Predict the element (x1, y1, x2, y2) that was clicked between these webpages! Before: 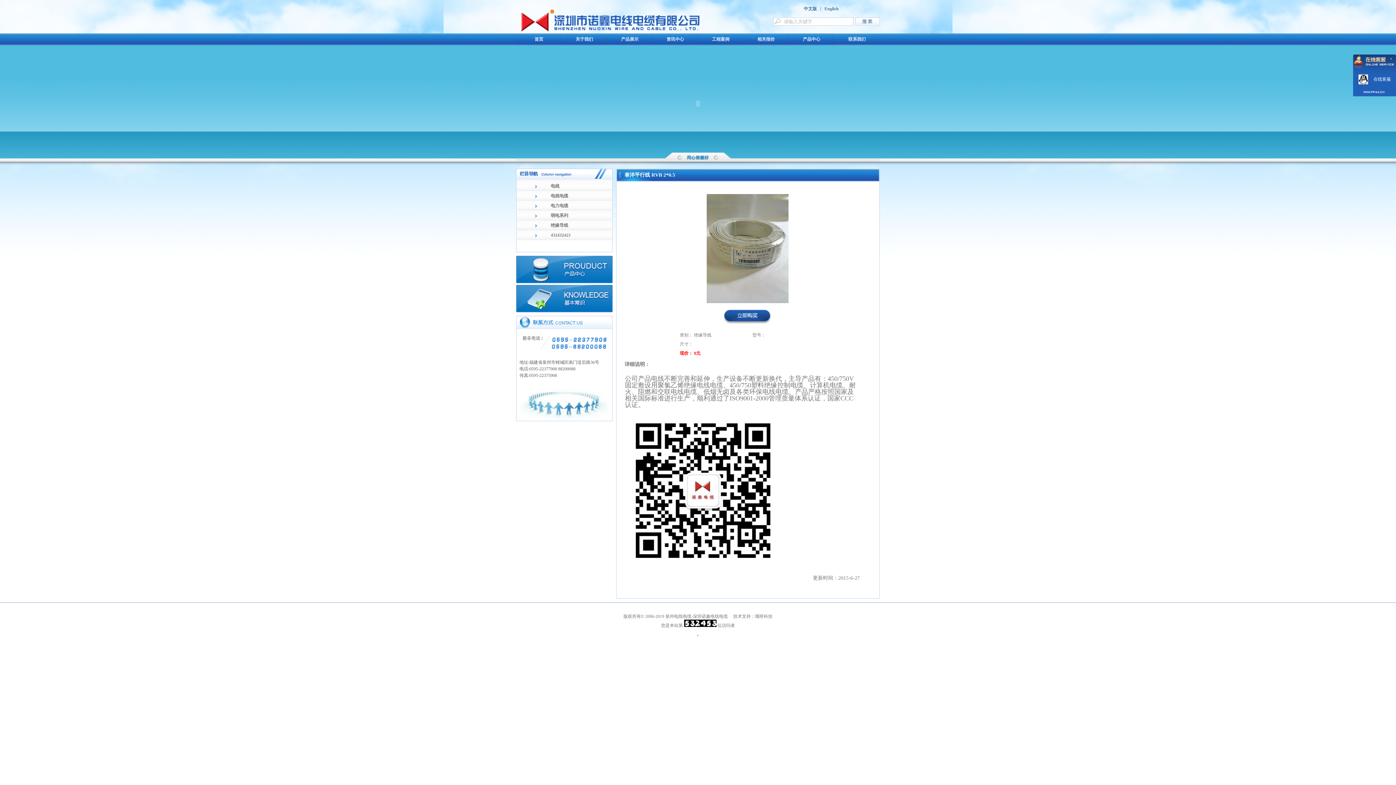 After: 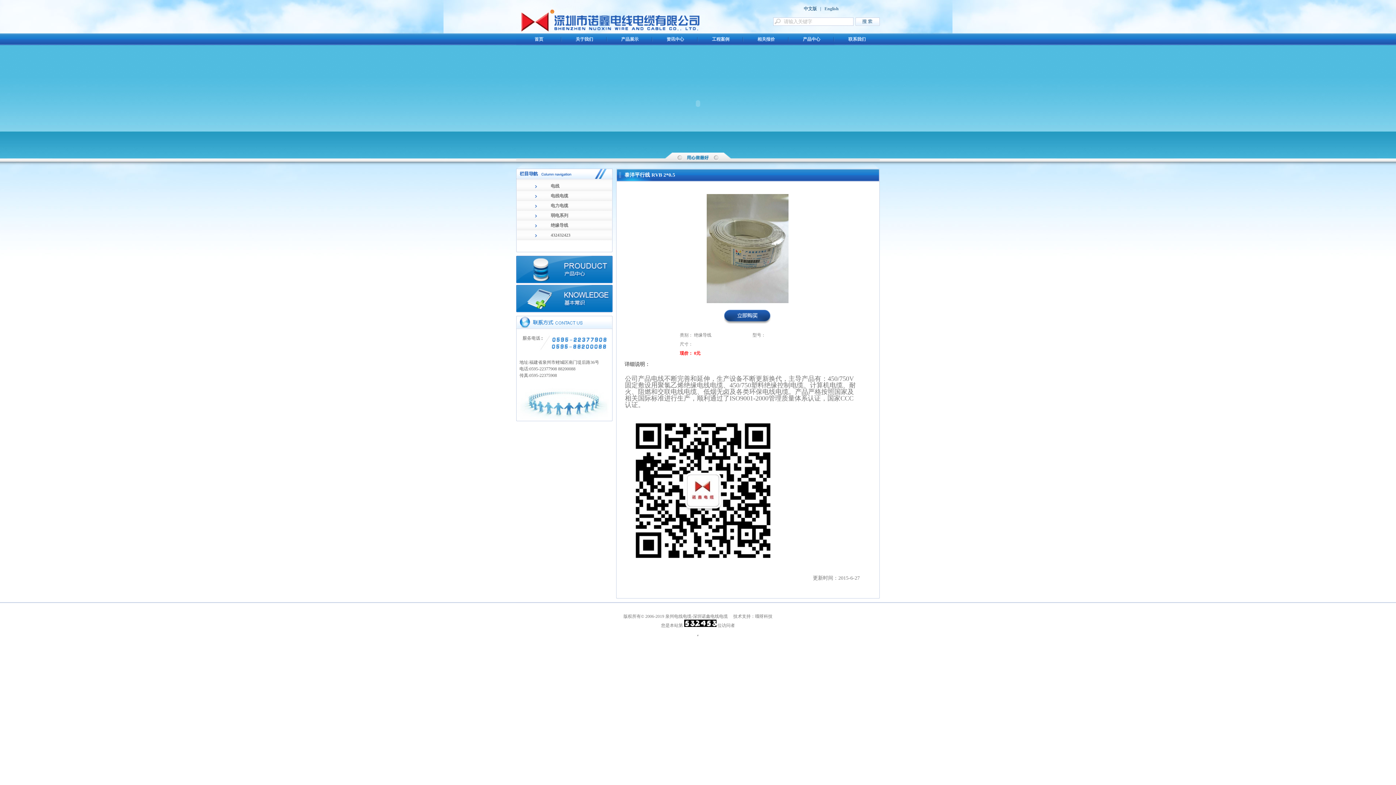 Action: label: × bbox: (1390, 56, 1392, 61)